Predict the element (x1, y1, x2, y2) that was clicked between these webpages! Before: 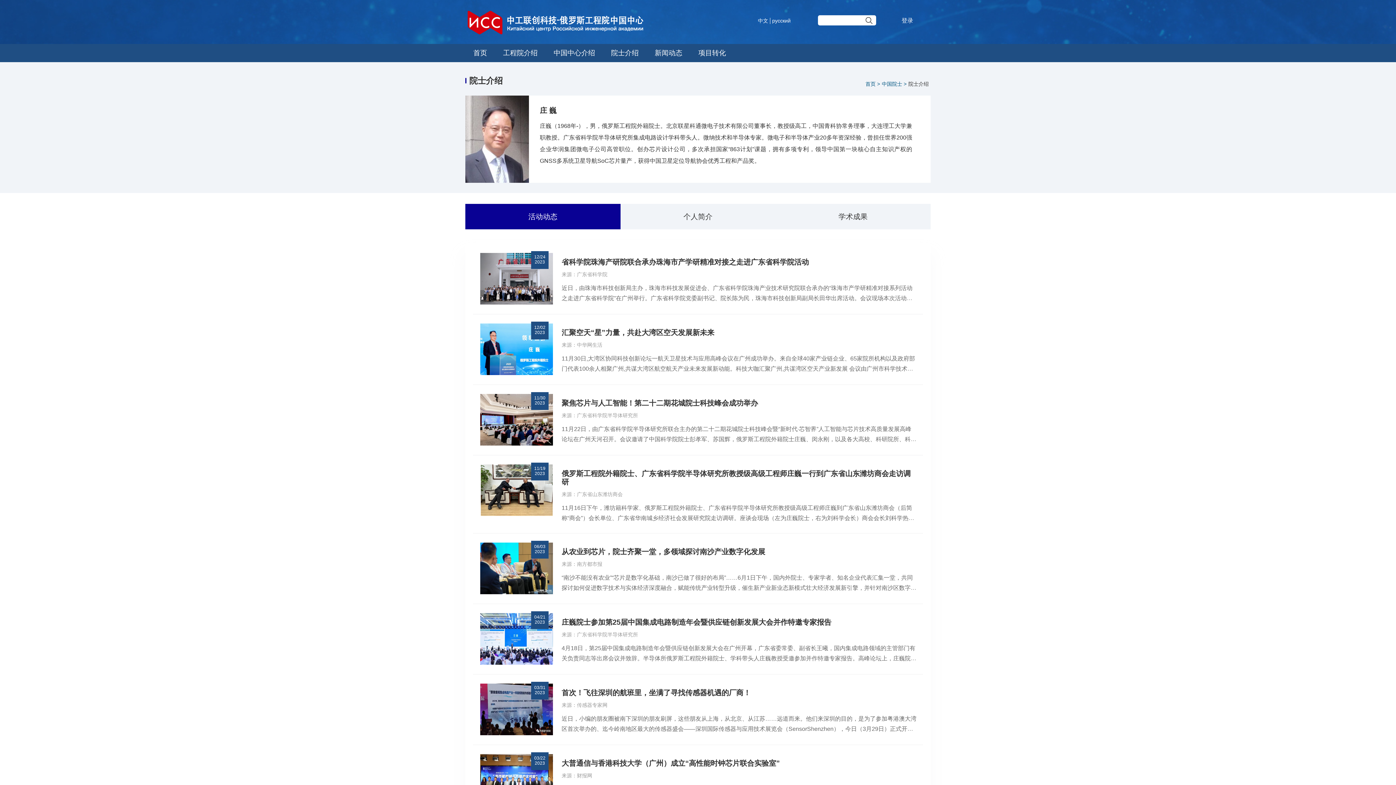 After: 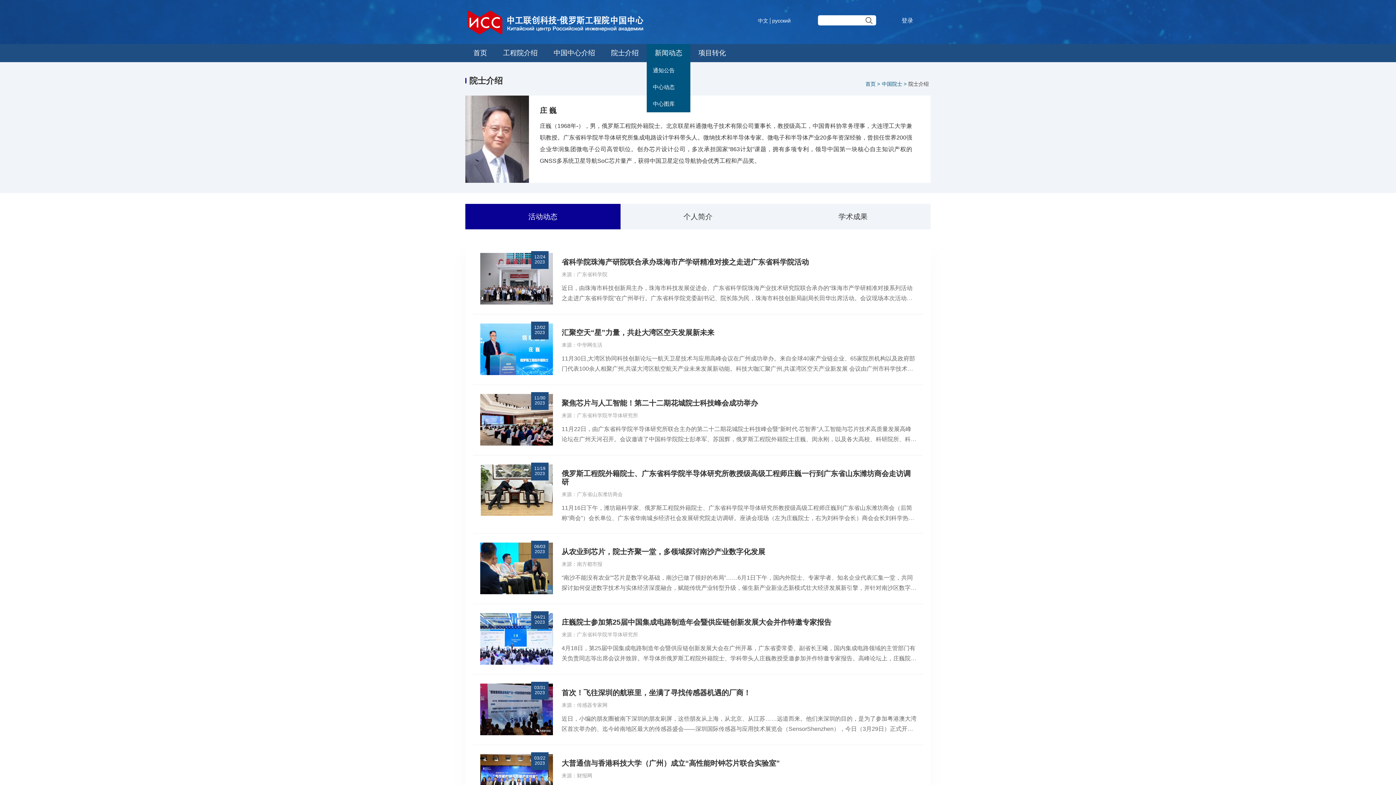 Action: label: 新闻动态 bbox: (646, 44, 690, 62)